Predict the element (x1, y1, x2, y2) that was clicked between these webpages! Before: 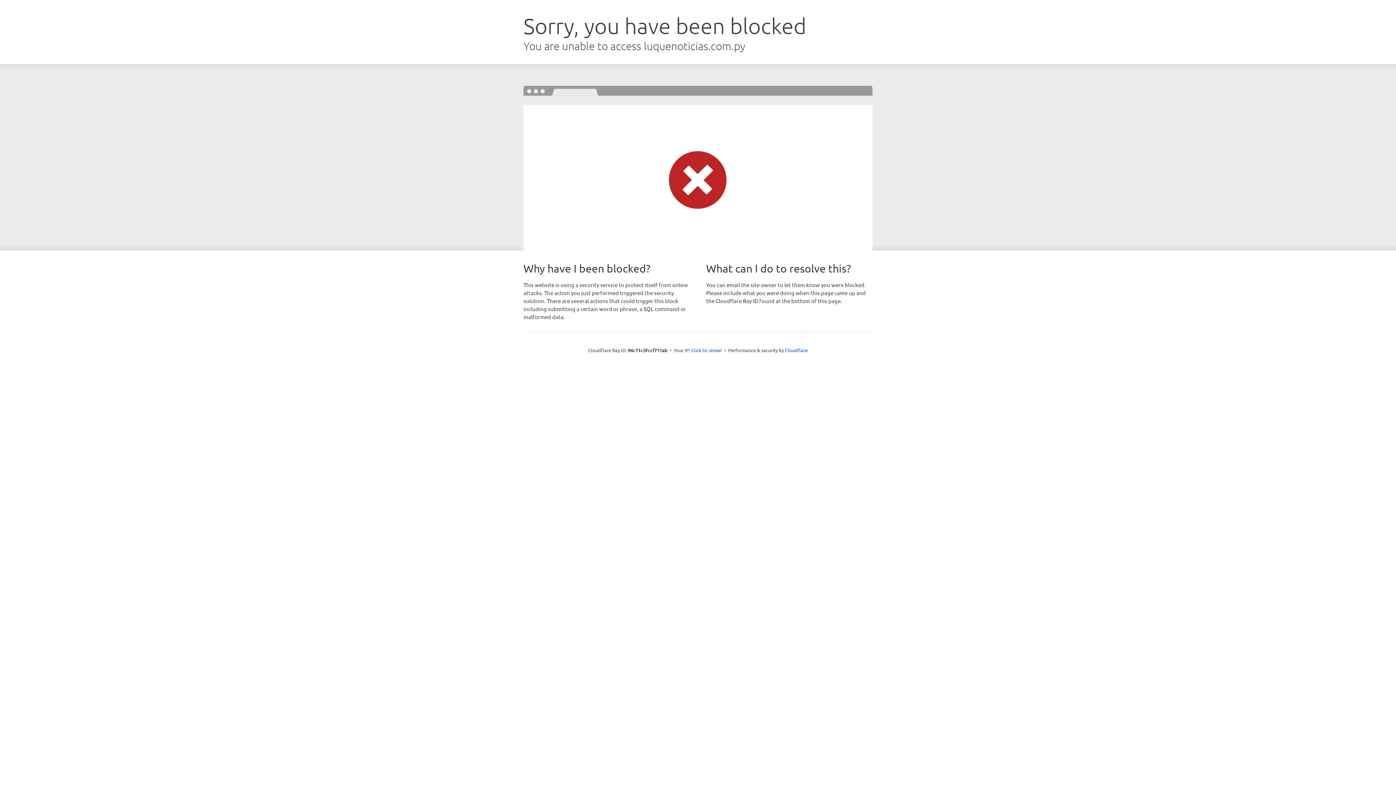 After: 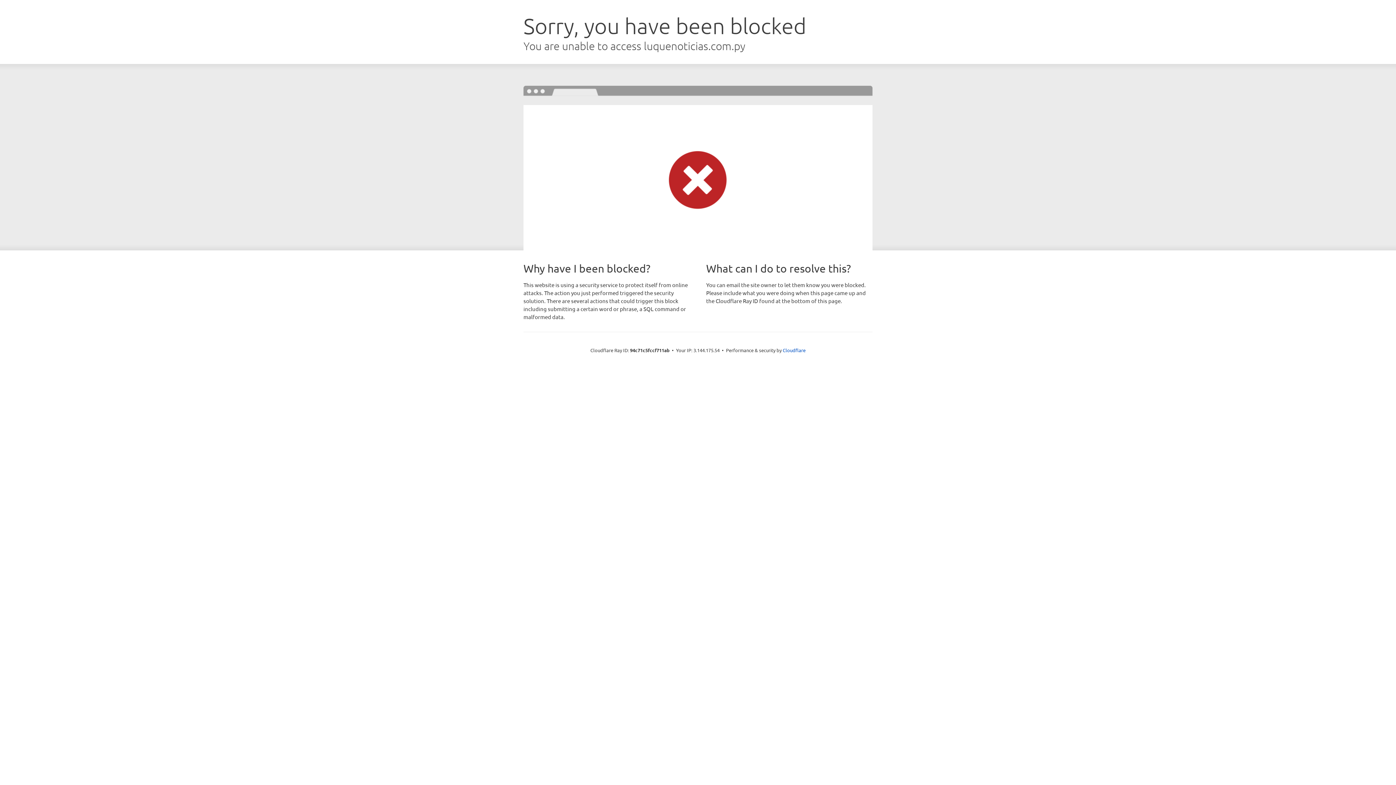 Action: label: Click to reveal bbox: (691, 346, 722, 353)